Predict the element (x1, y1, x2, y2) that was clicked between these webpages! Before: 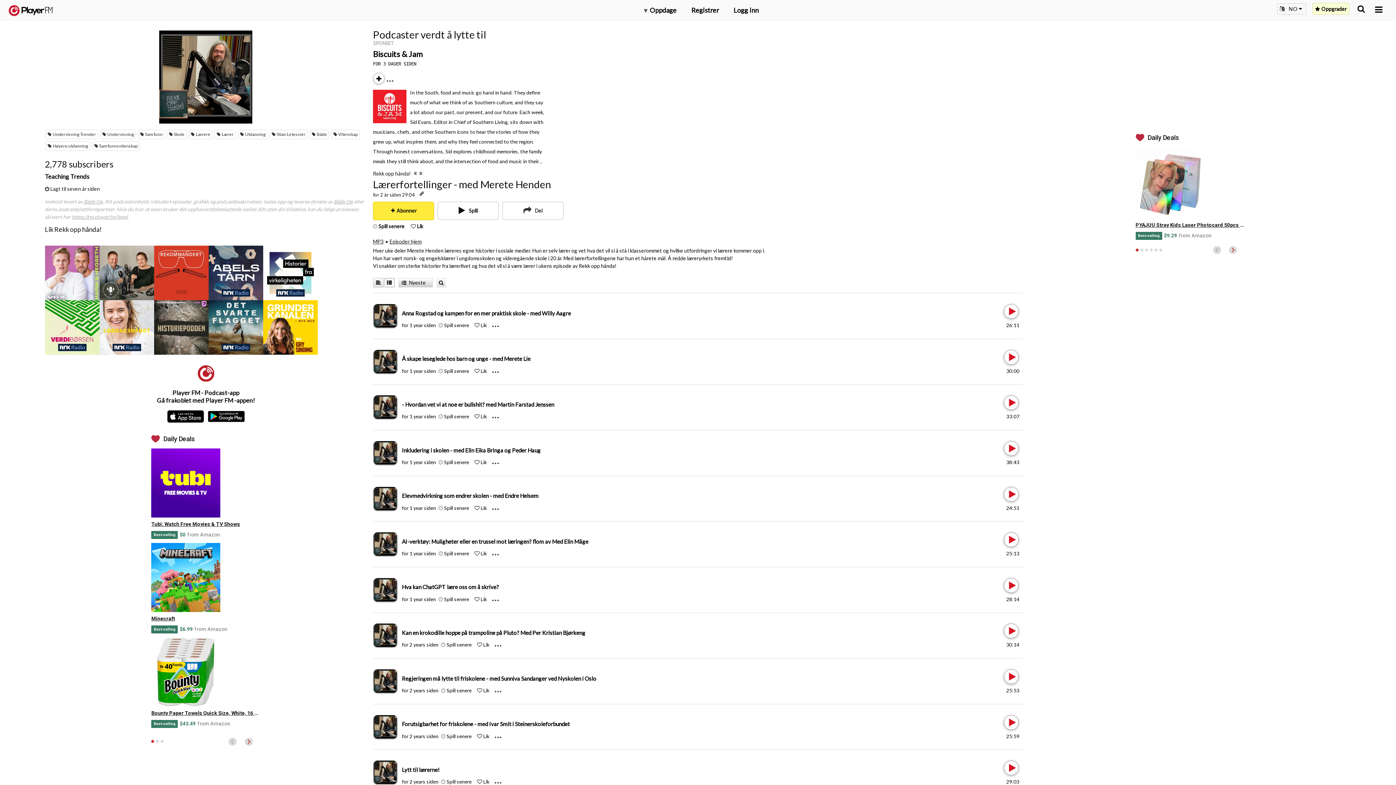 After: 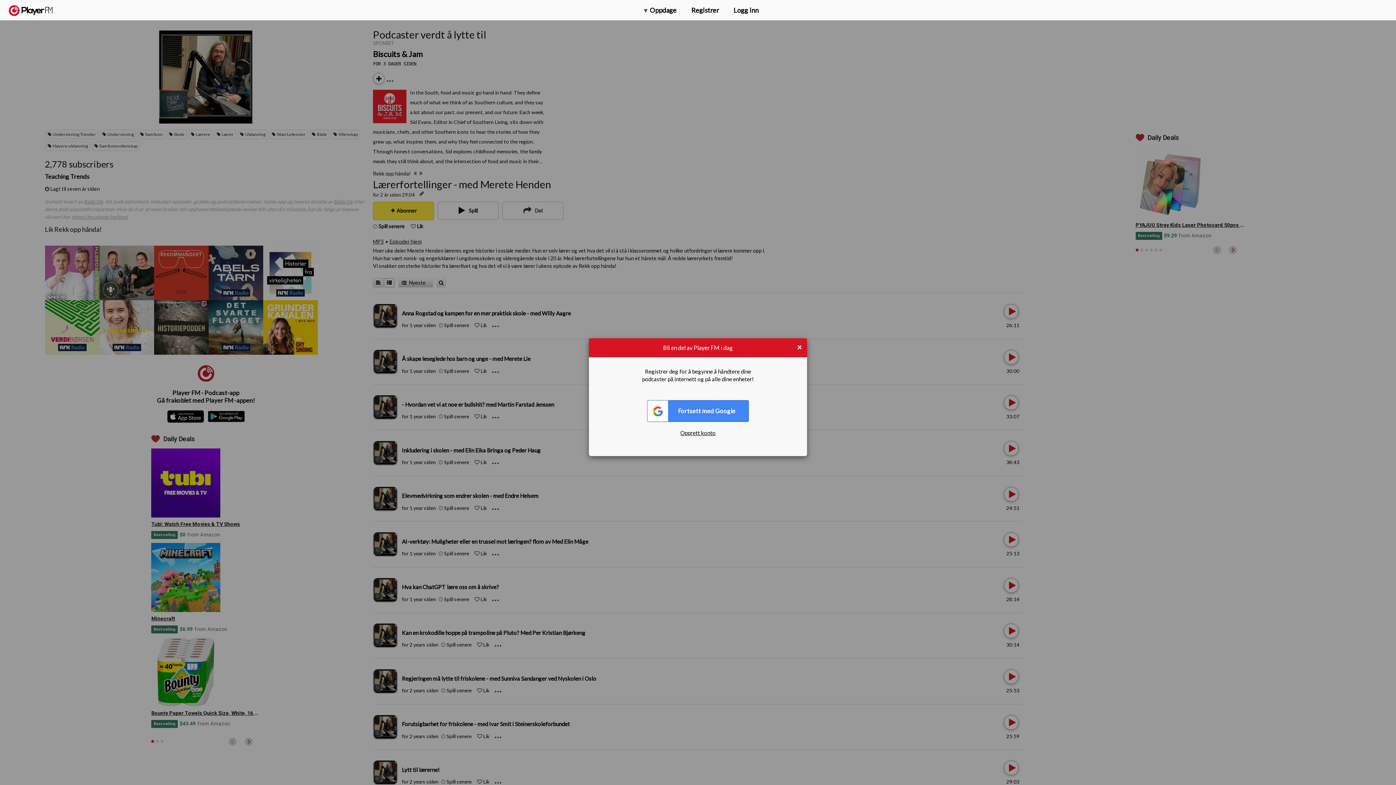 Action: bbox: (441, 687, 471, 693) label:  Spill senere